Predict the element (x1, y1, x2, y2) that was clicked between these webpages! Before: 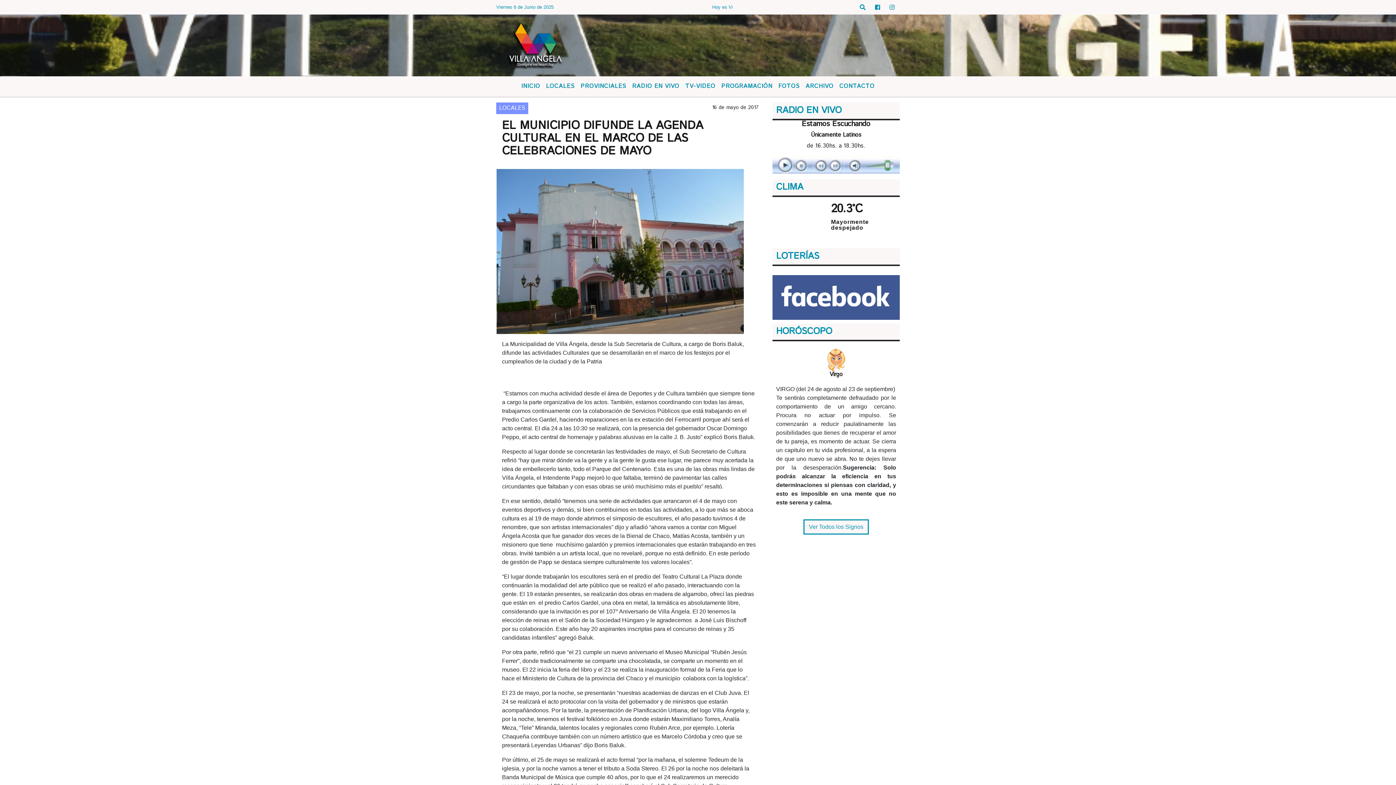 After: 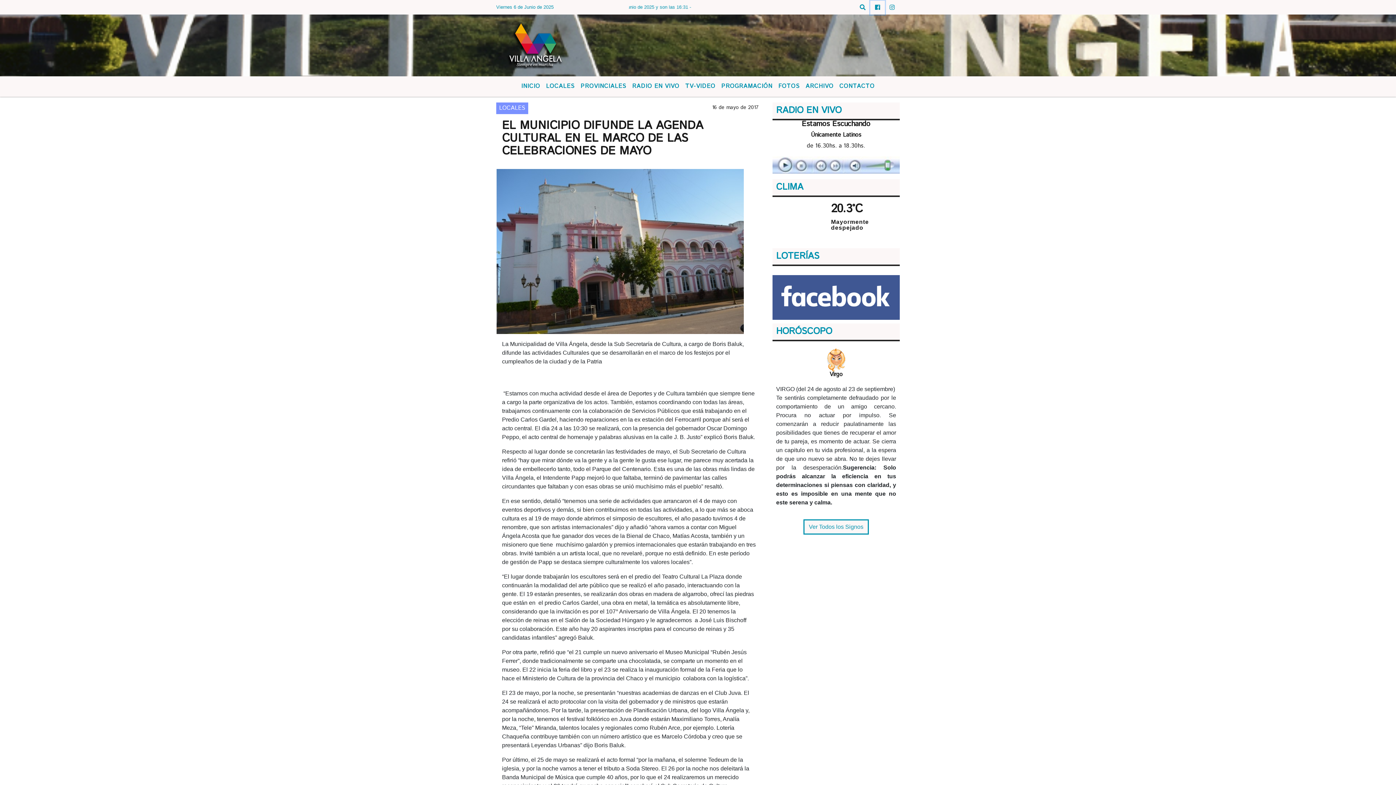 Action: bbox: (870, 0, 885, 14)